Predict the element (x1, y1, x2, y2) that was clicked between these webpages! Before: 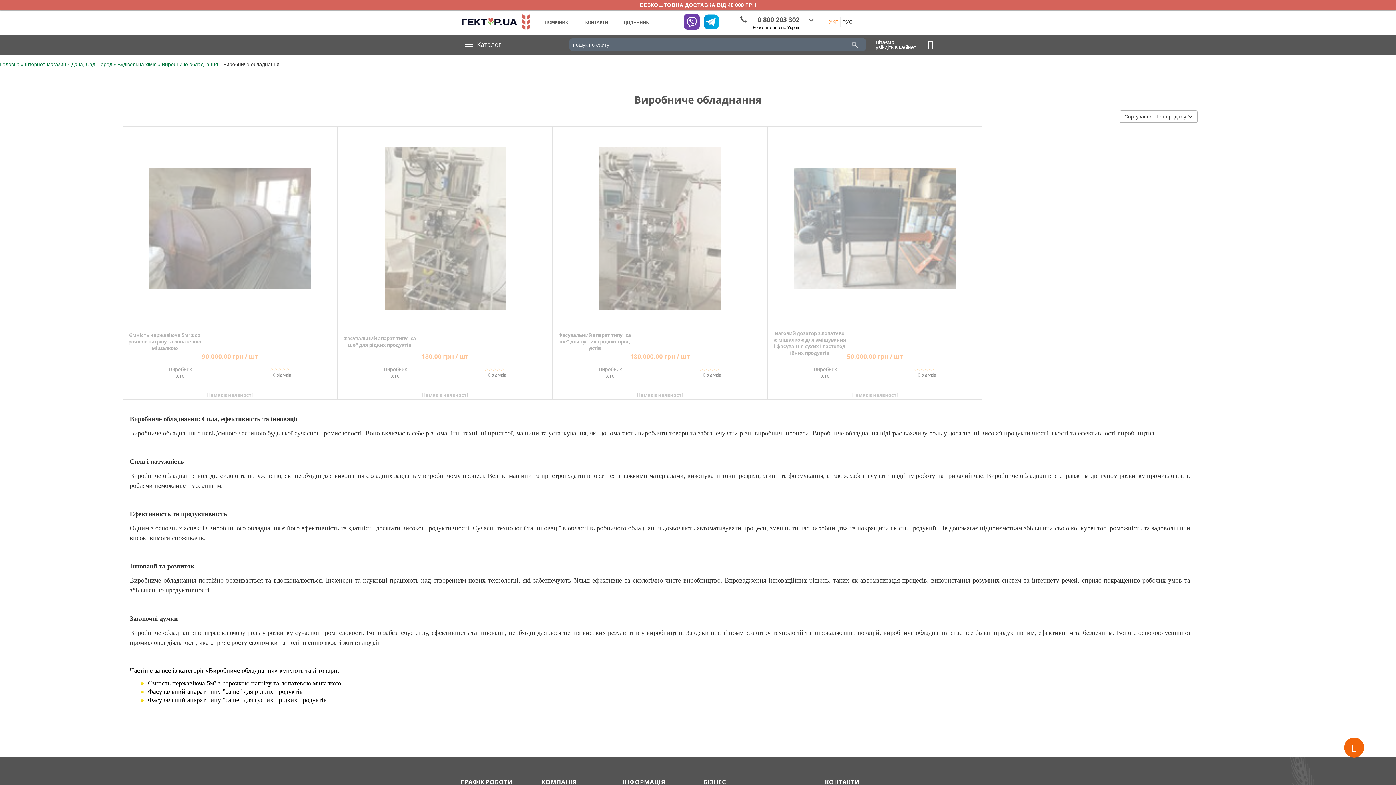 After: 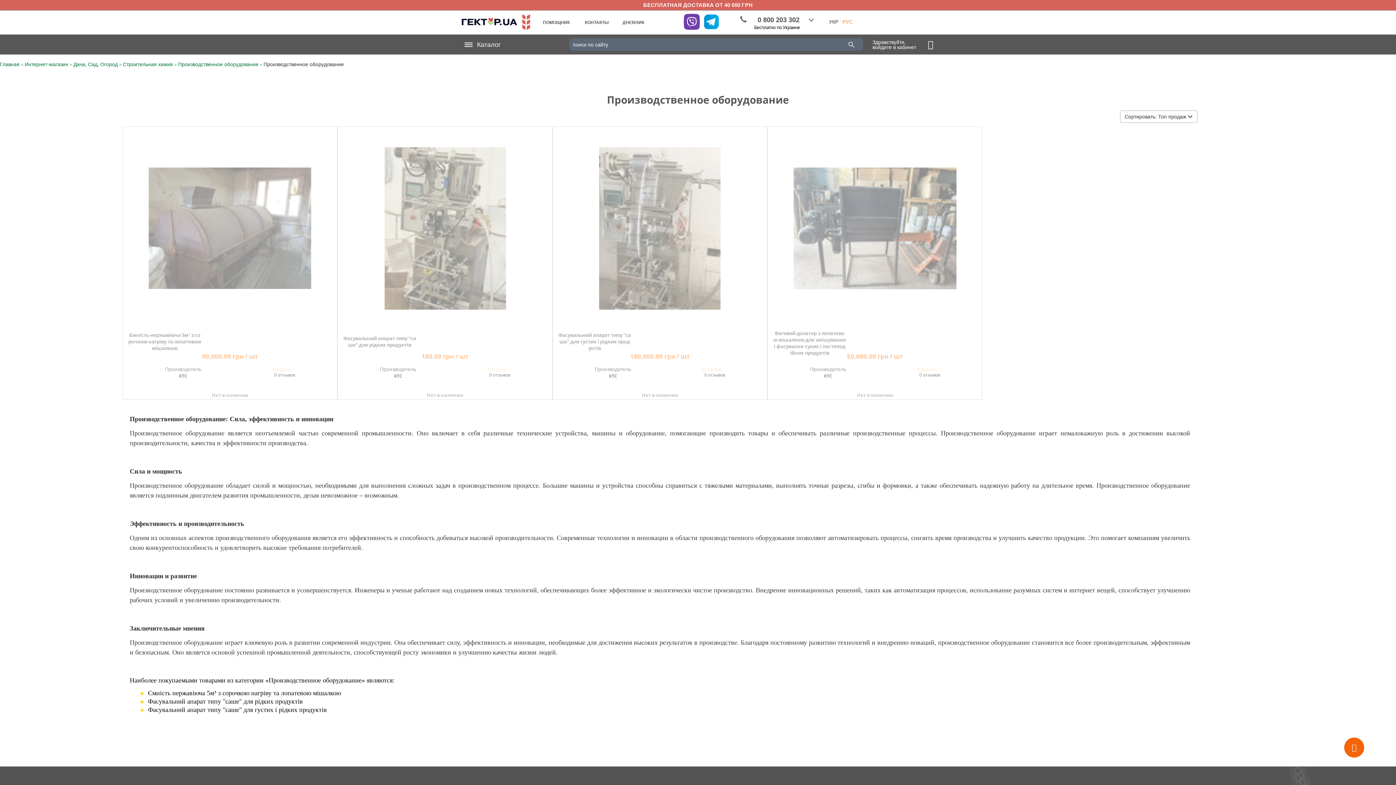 Action: label: РУС bbox: (840, 17, 854, 26)